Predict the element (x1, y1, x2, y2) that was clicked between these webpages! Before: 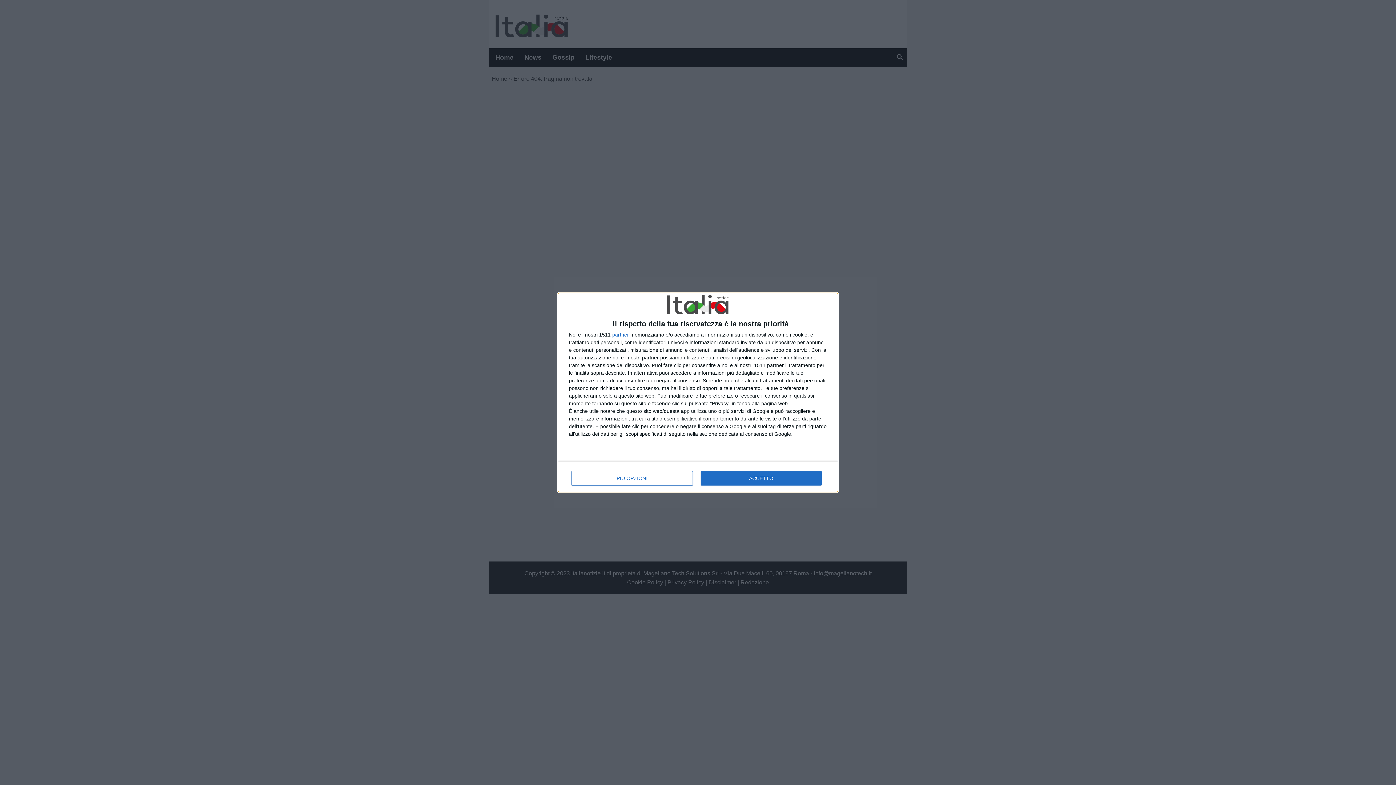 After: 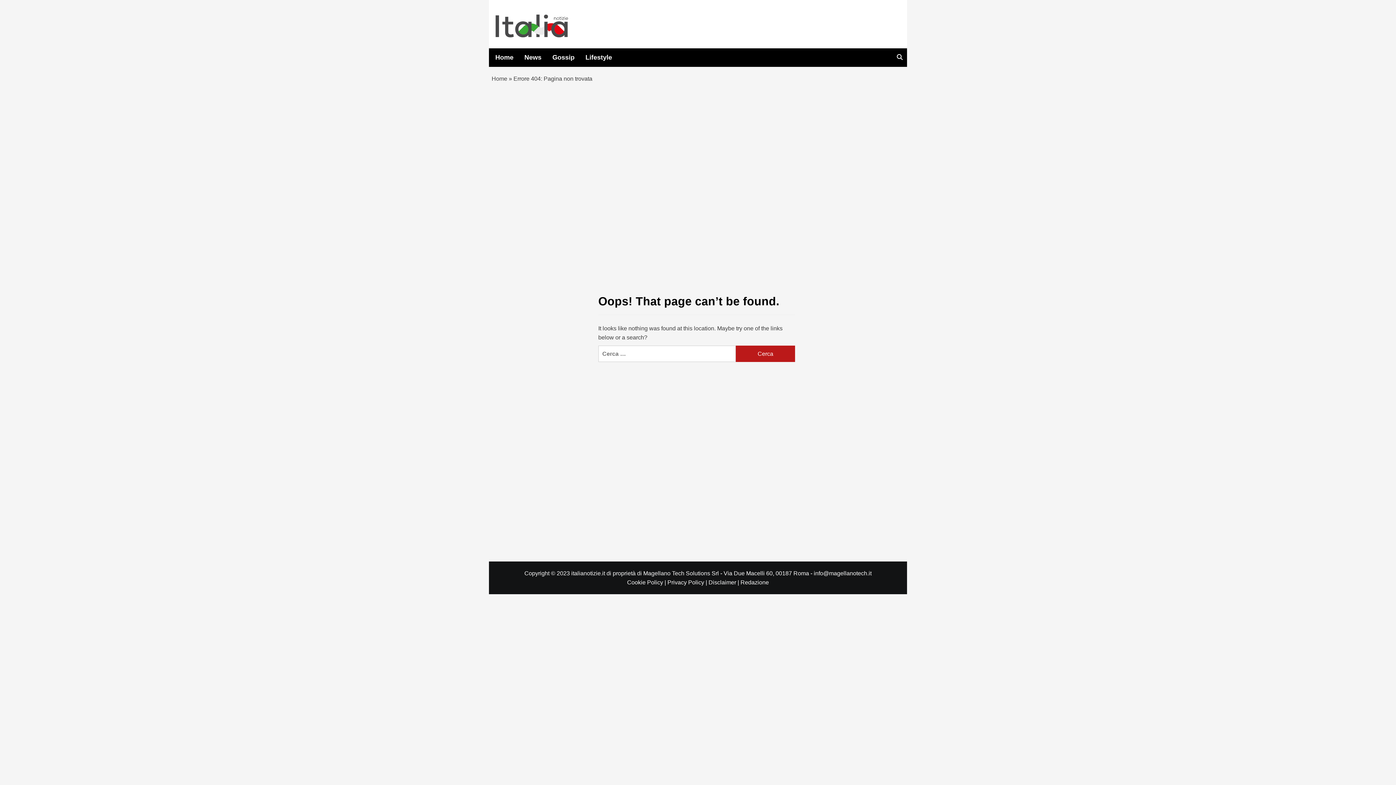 Action: bbox: (700, 471, 821, 485) label: ACCETTO